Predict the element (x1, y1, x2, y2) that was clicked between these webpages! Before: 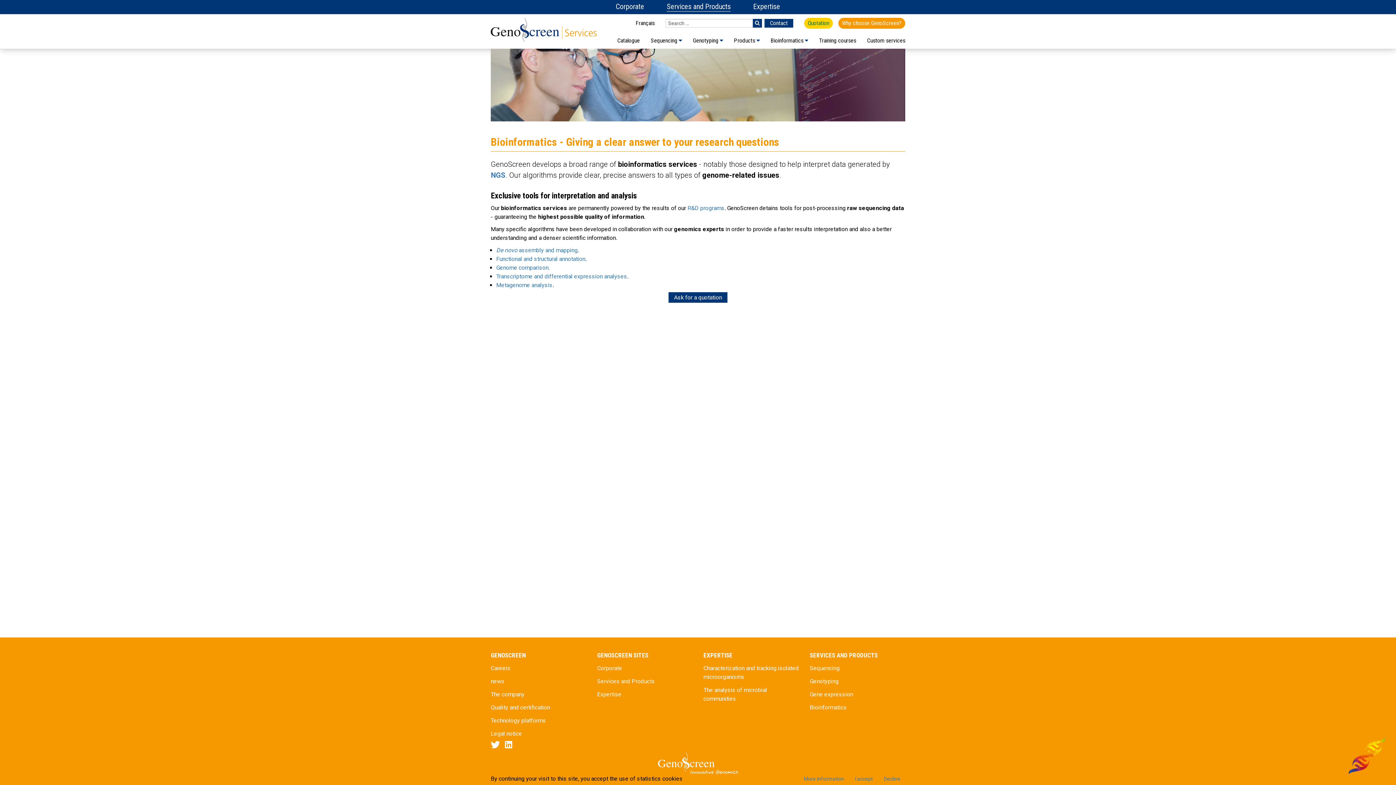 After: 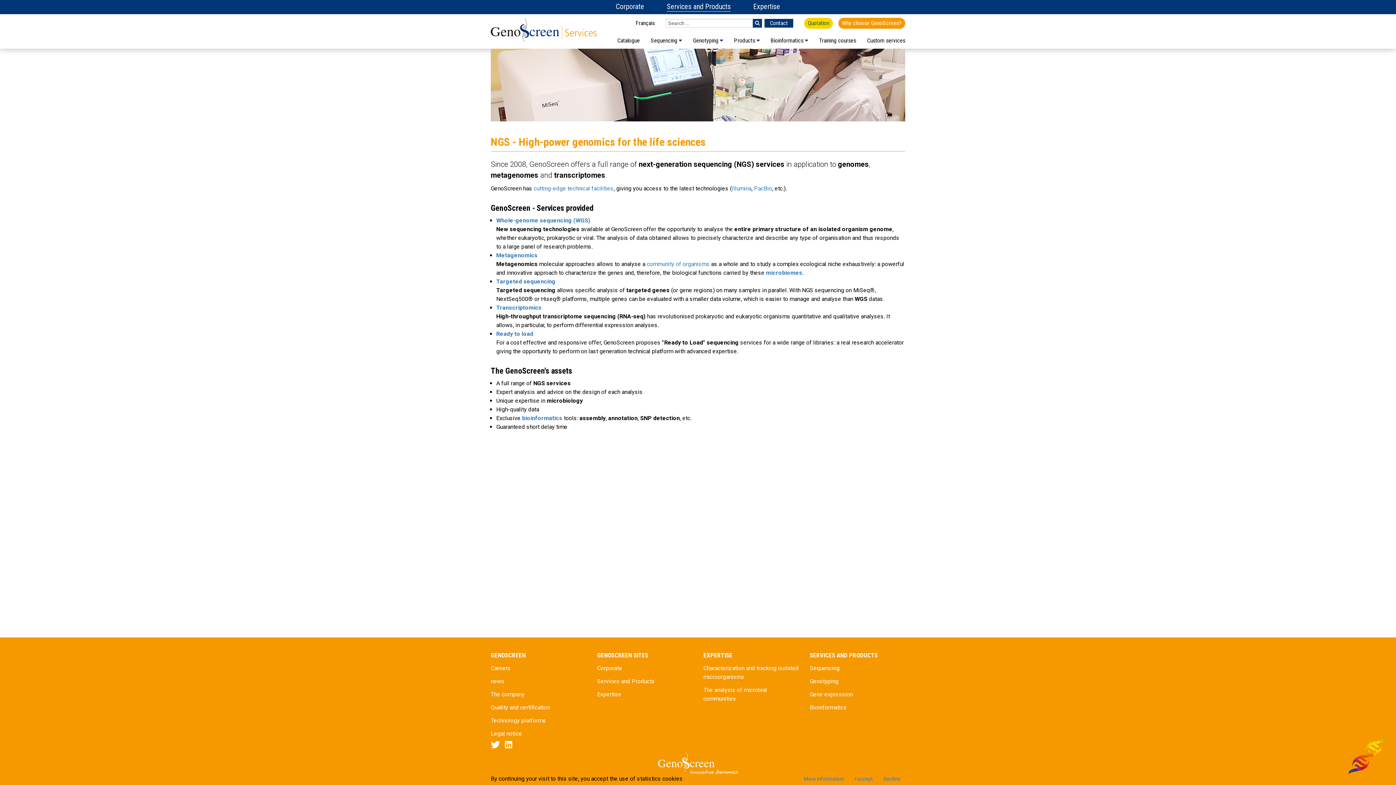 Action: label: NGS bbox: (490, 170, 505, 179)